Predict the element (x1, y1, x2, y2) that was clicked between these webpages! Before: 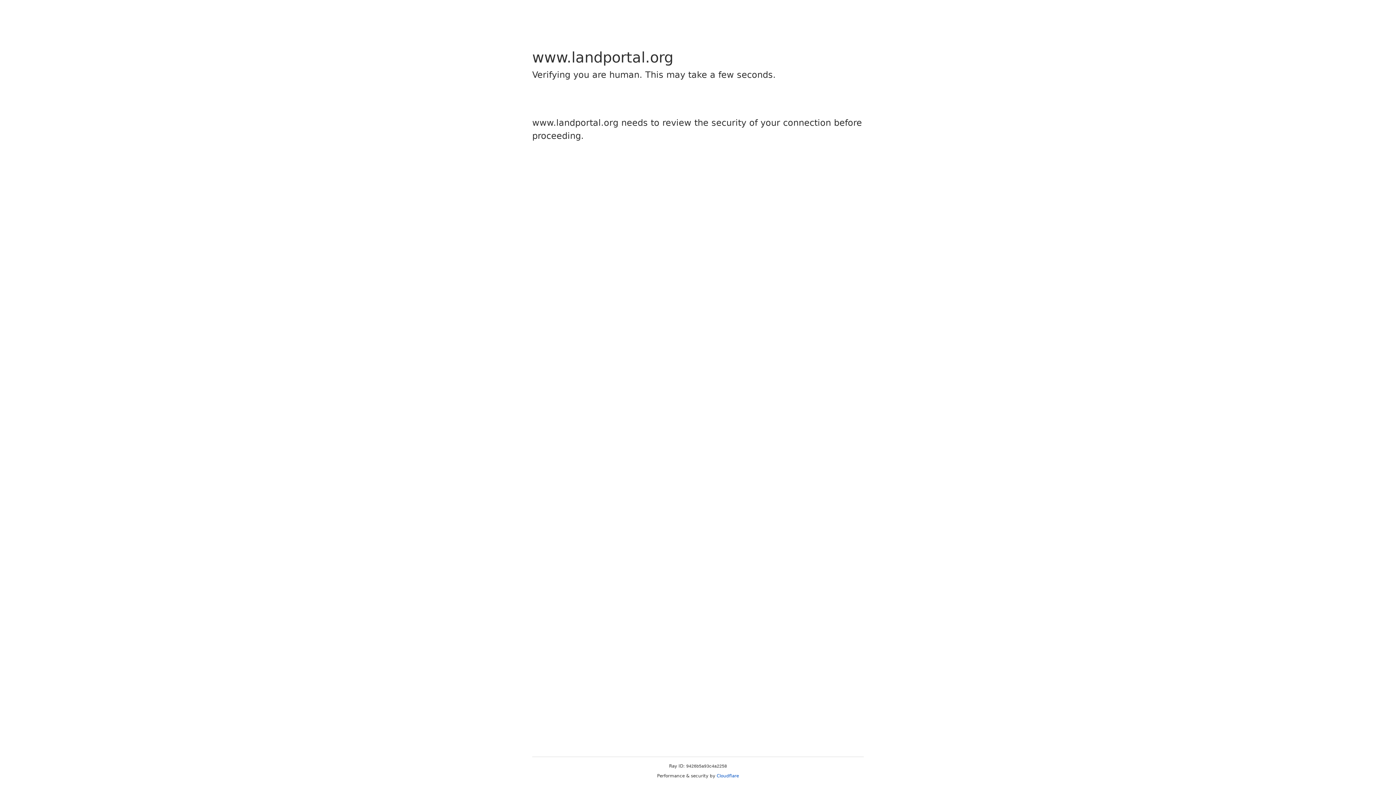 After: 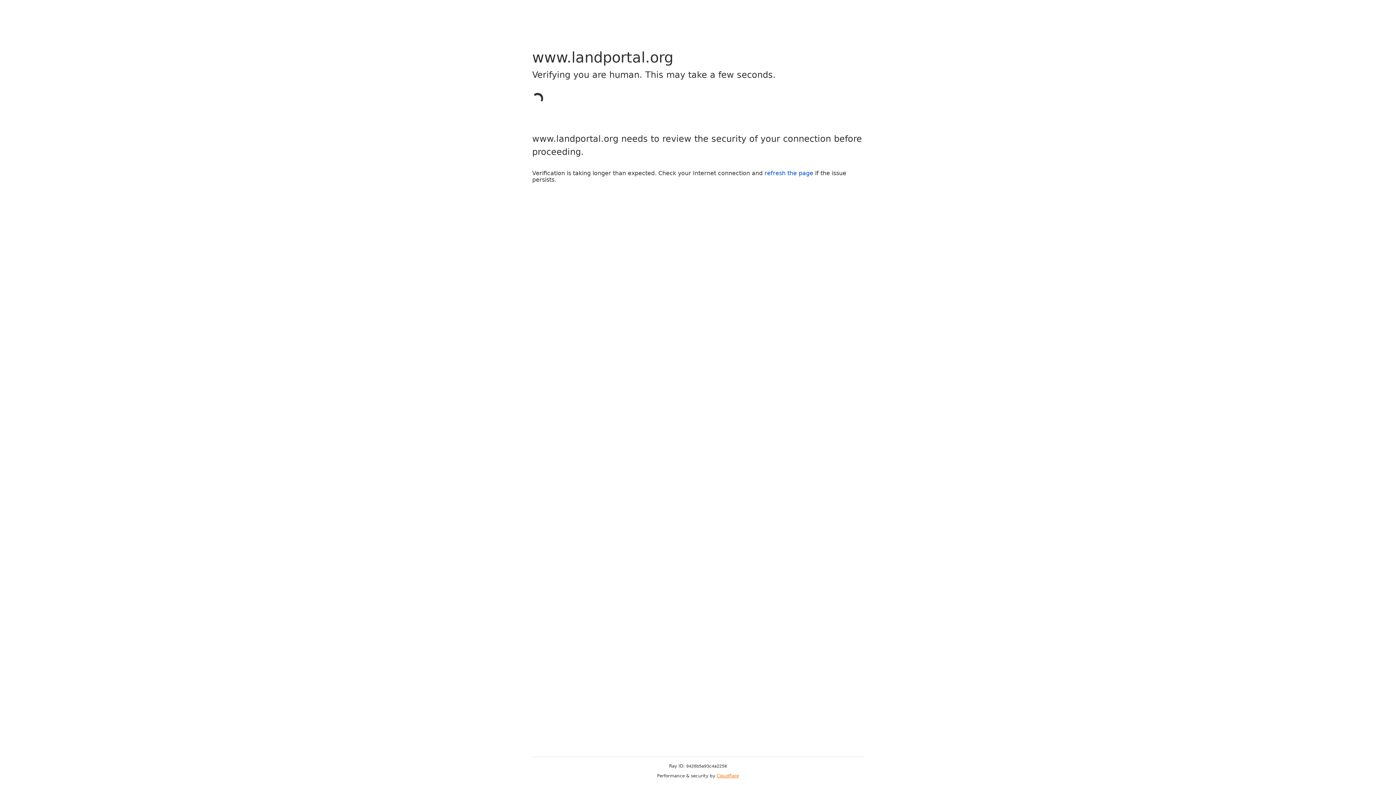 Action: label: Cloudflare bbox: (716, 773, 739, 778)